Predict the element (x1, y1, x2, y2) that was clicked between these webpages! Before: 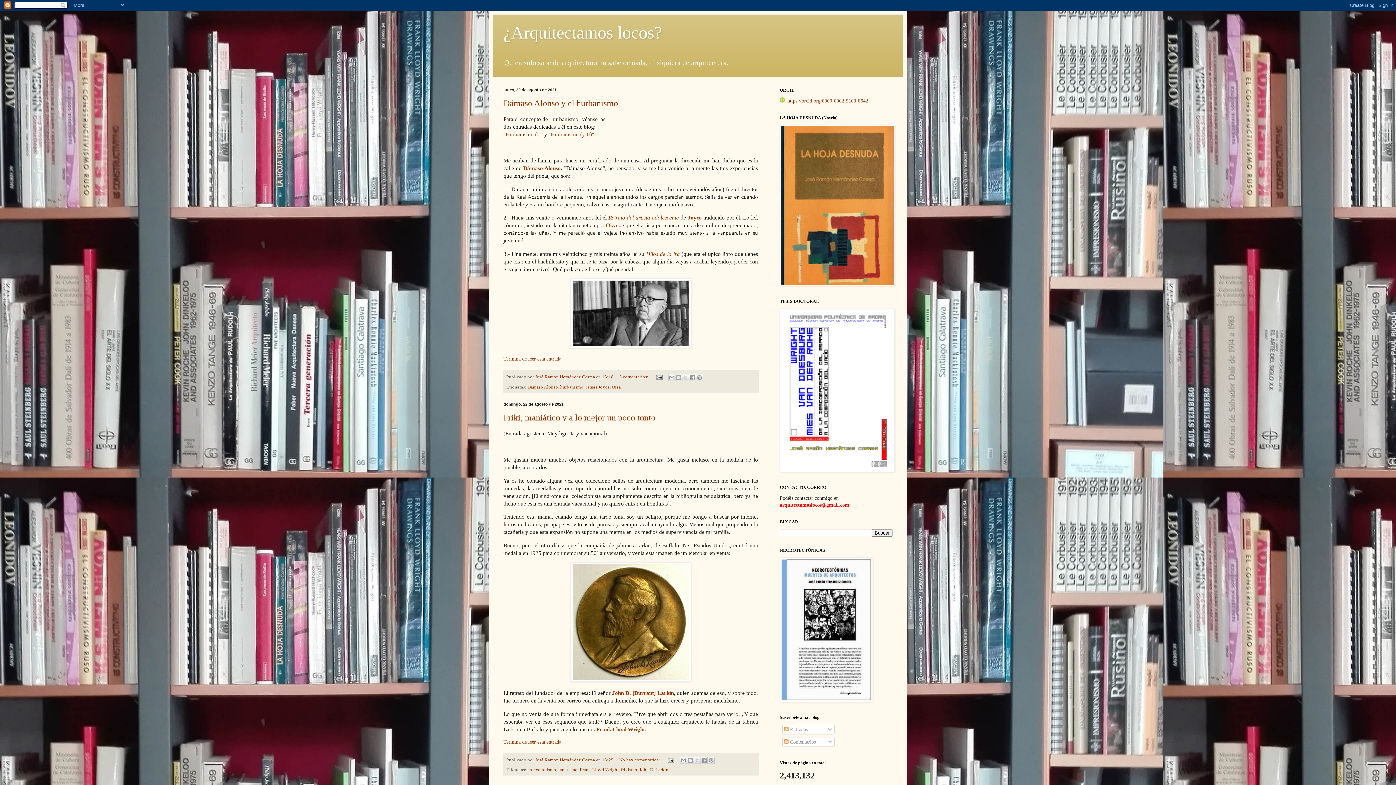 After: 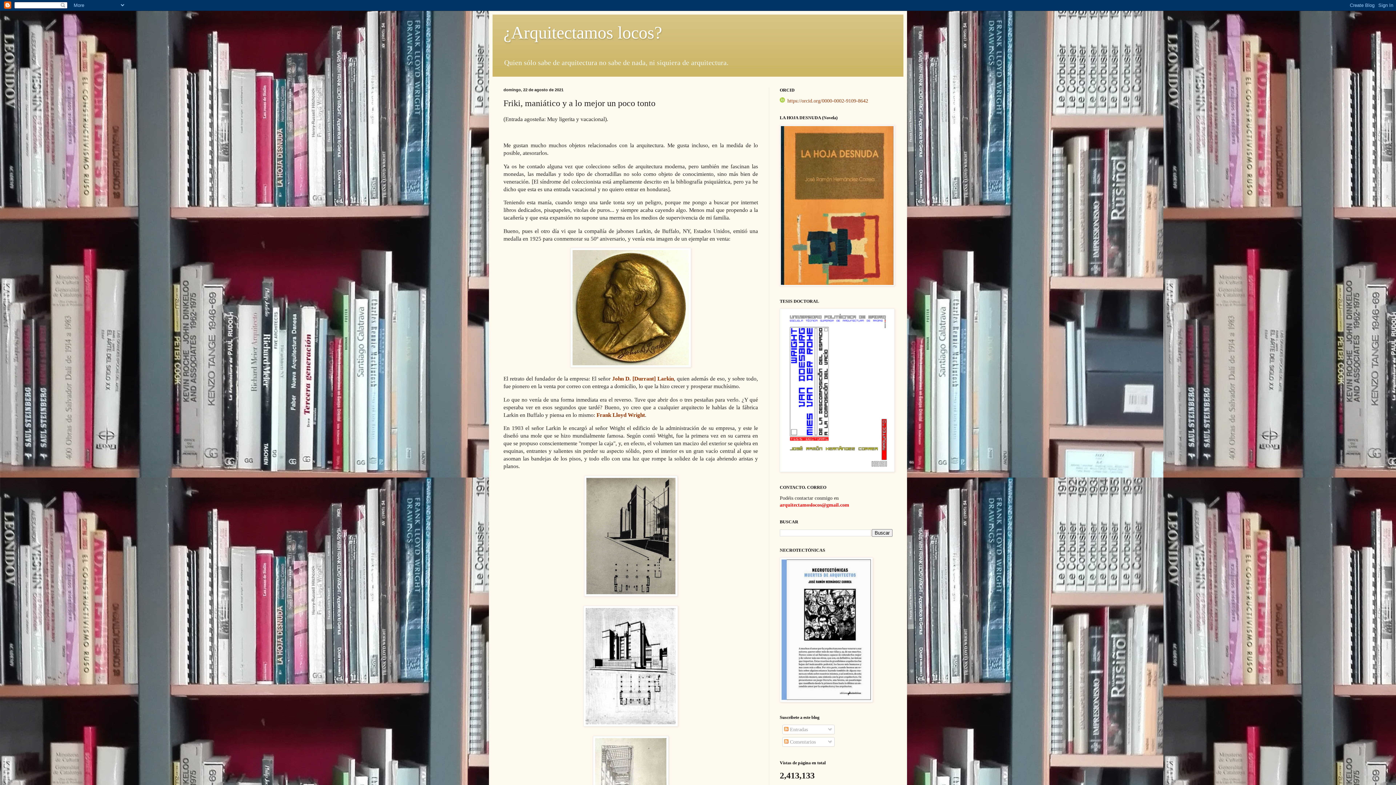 Action: bbox: (503, 412, 655, 422) label: Friki, maniático y a lo mejor un poco tonto